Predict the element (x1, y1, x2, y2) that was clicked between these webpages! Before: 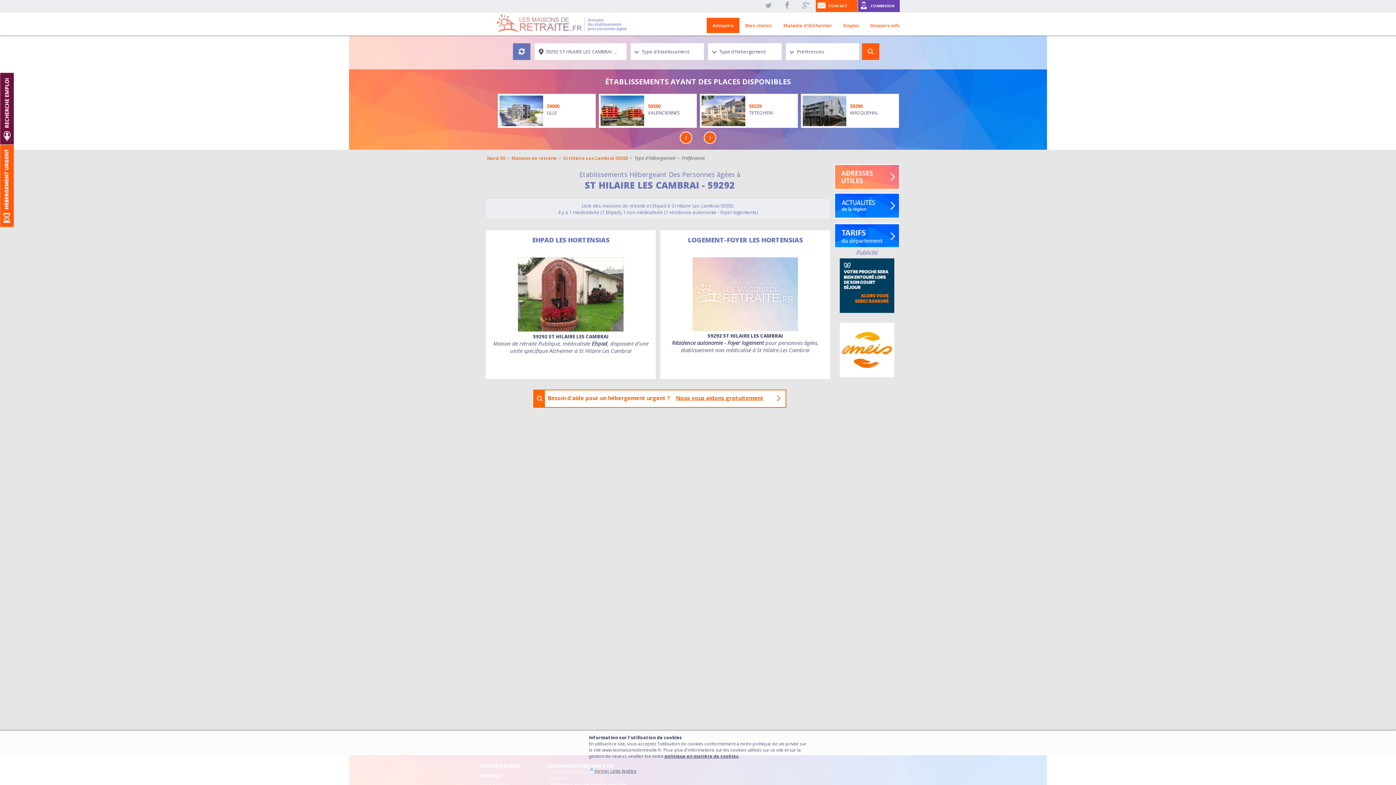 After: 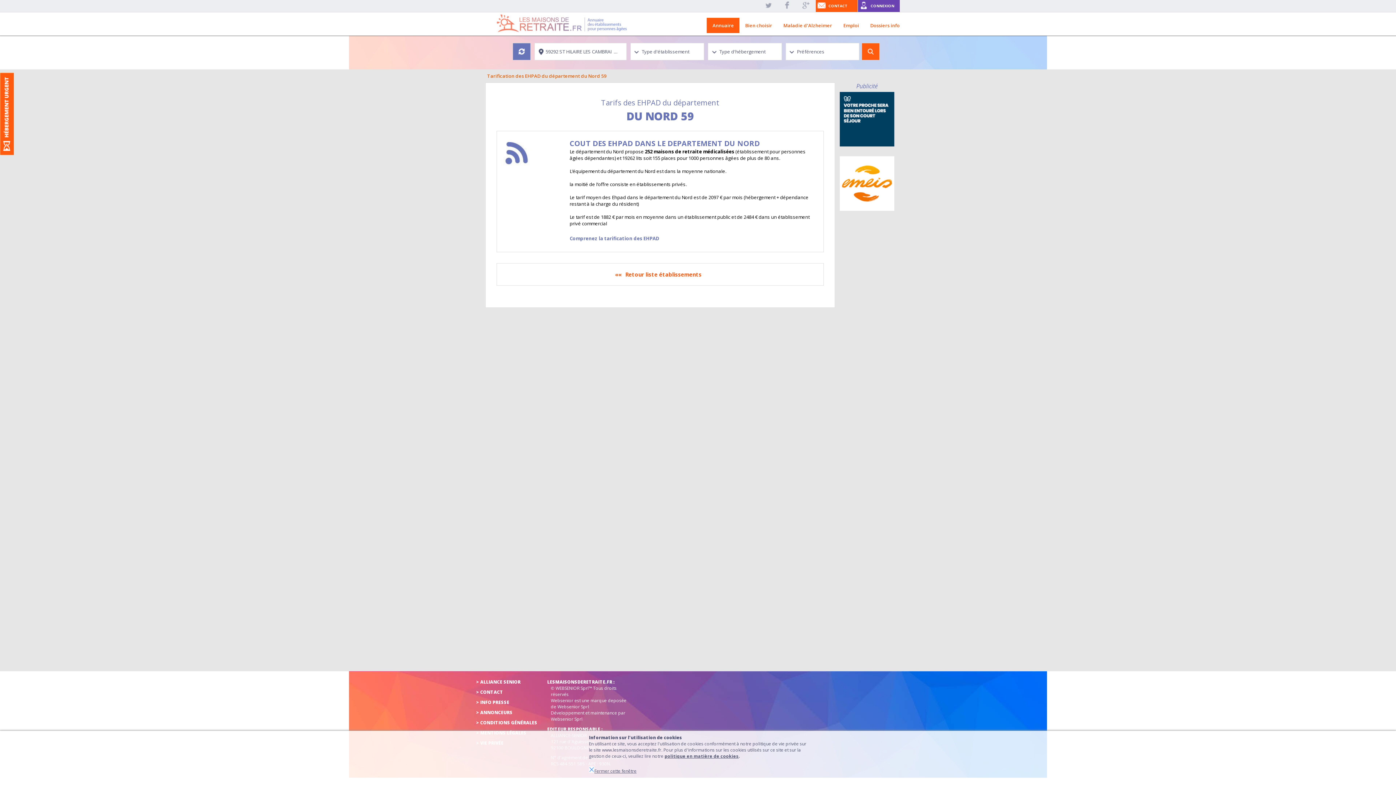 Action: bbox: (834, 221, 900, 247)